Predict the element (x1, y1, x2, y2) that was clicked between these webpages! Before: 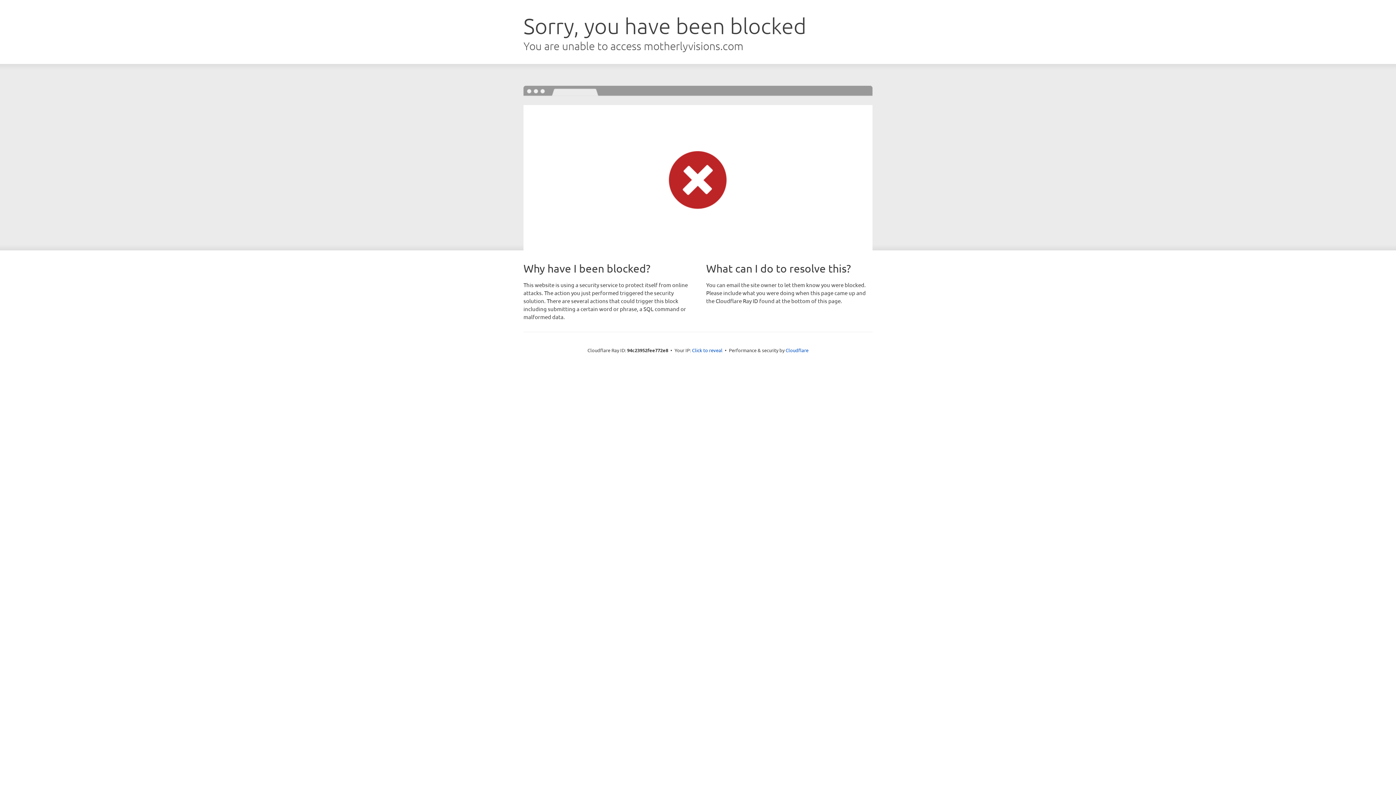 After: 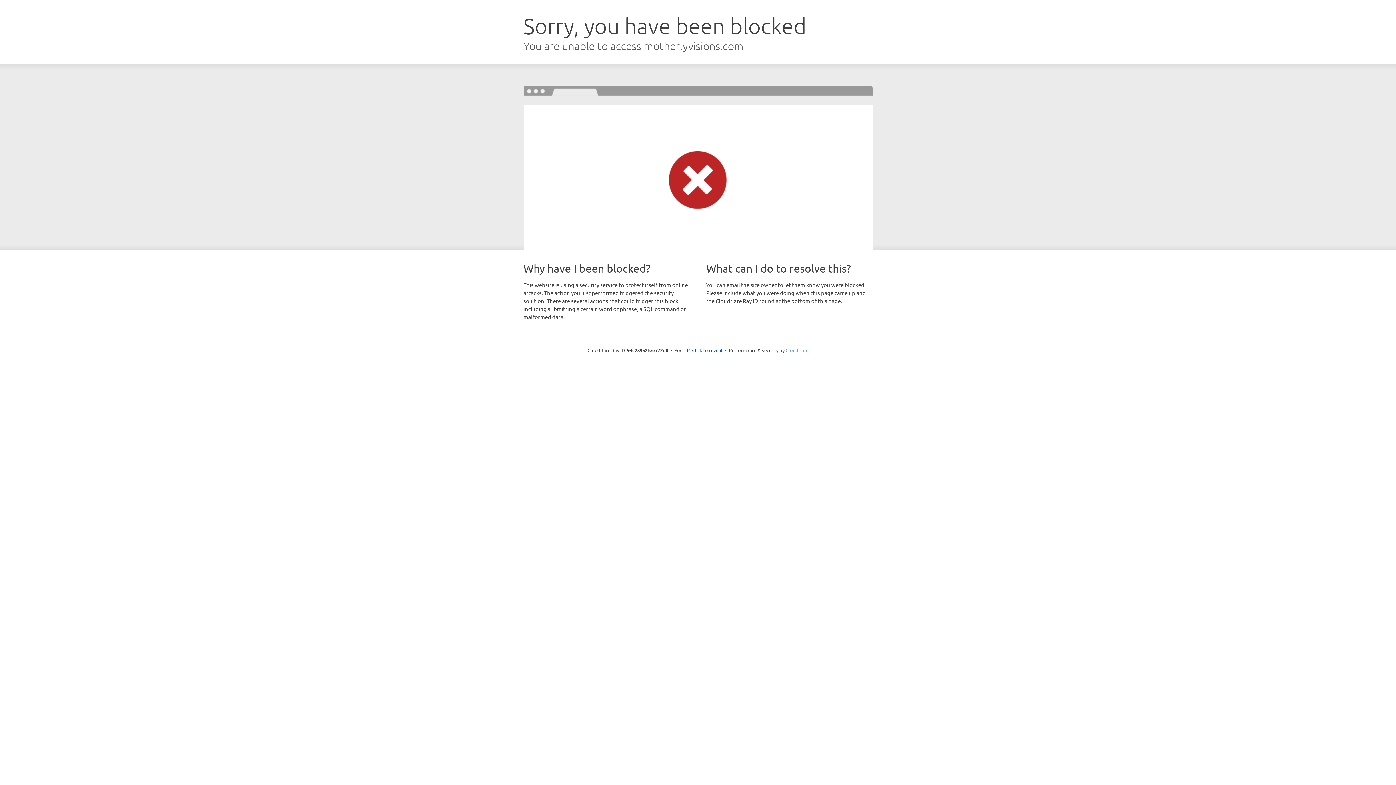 Action: bbox: (785, 347, 808, 353) label: Cloudflare